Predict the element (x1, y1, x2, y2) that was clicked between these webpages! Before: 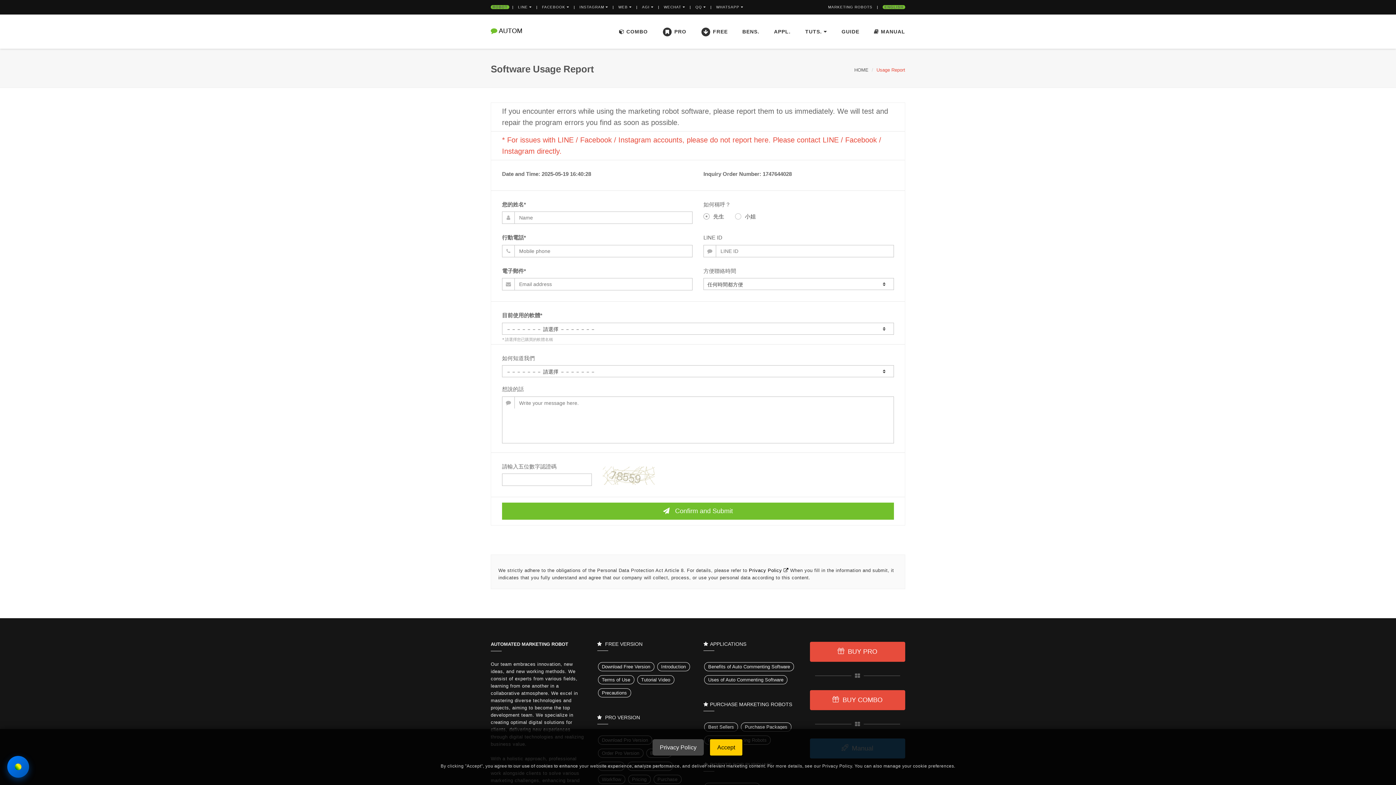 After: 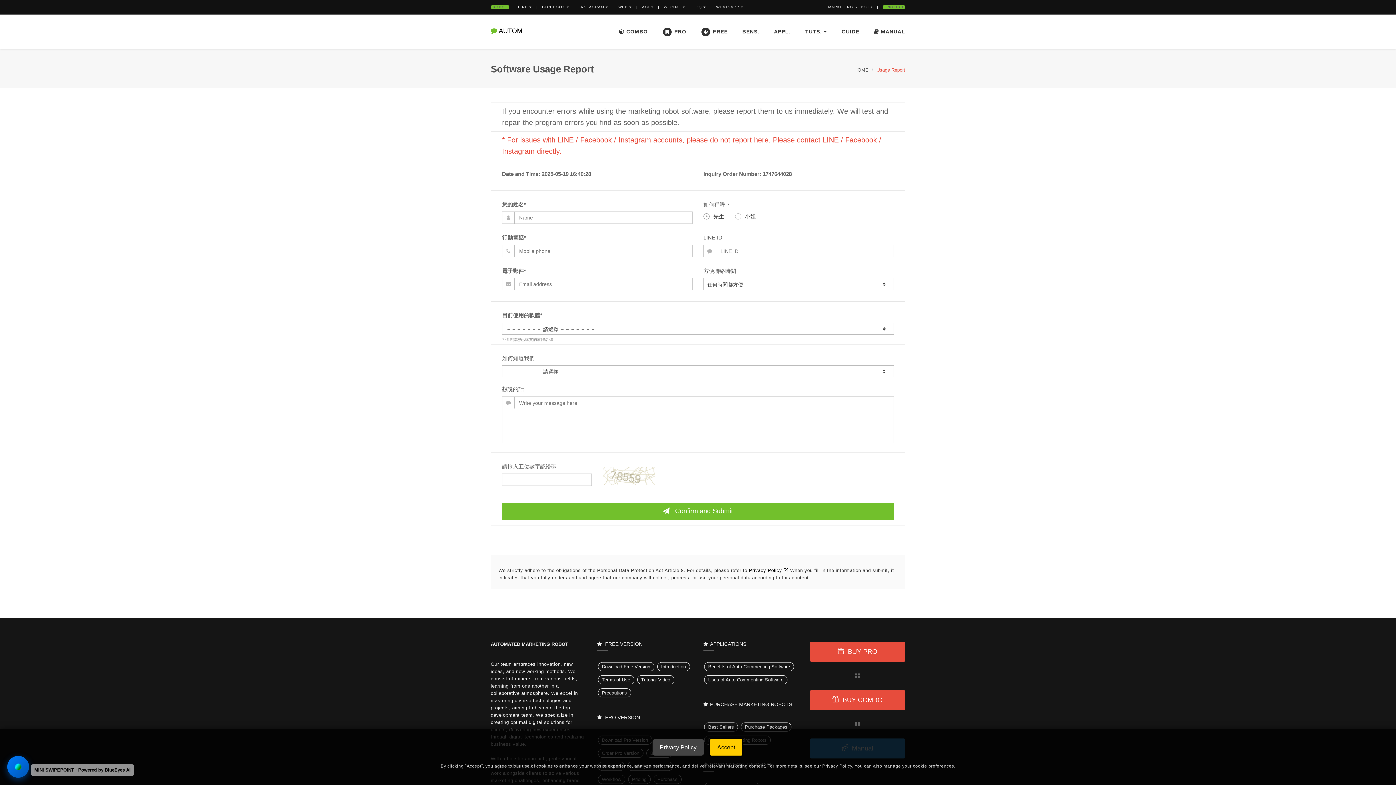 Action: label: AUTOMATED MARKETING ROBOT bbox: (490, 641, 568, 647)